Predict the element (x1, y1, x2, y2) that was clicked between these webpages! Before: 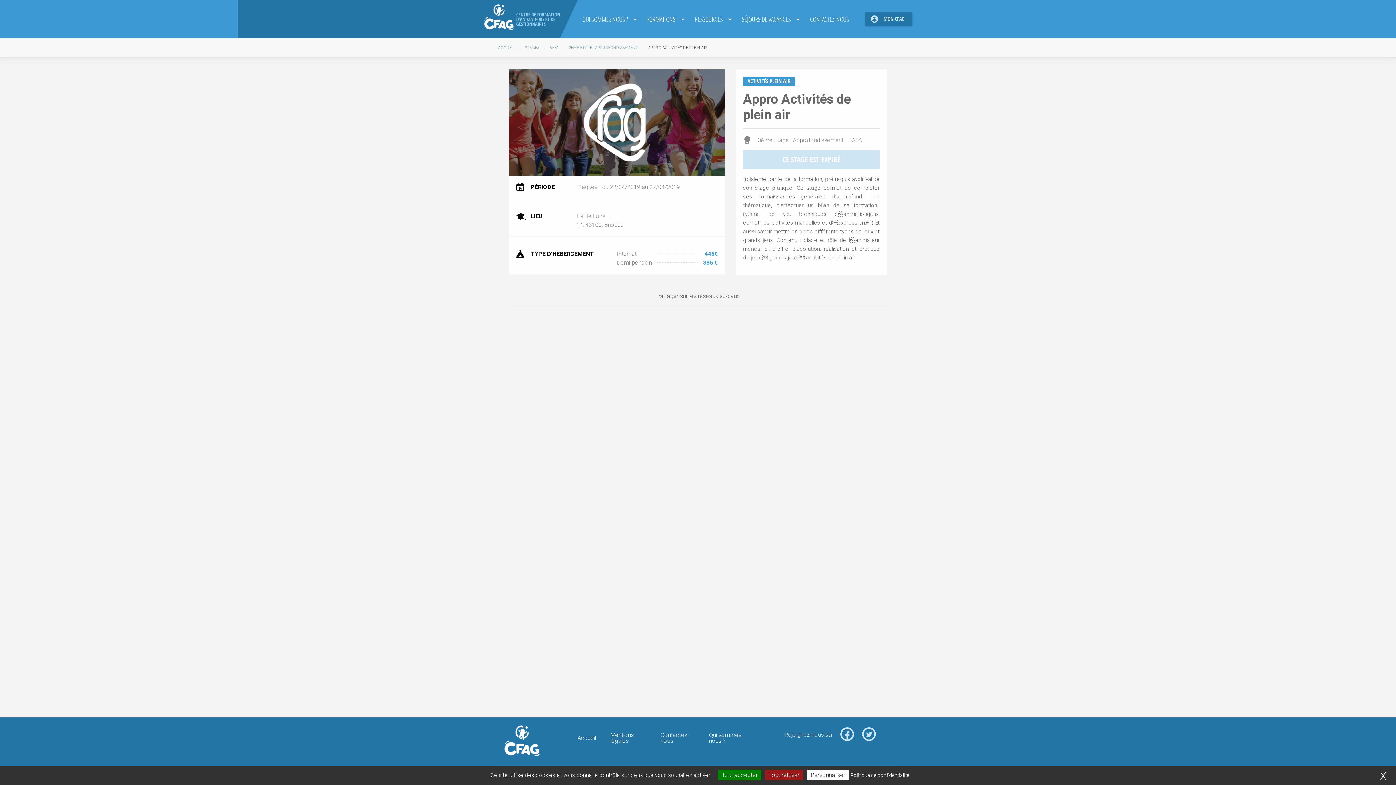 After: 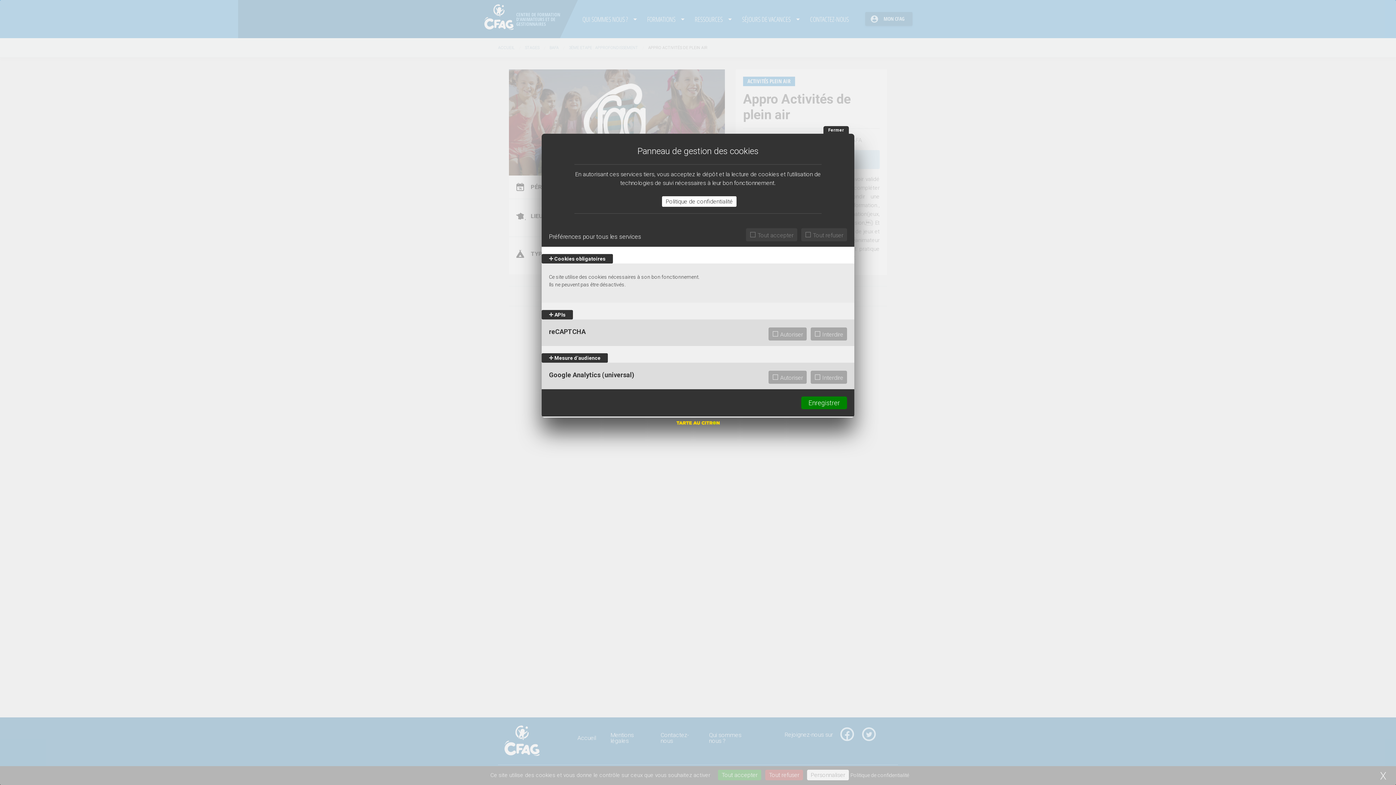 Action: label: Personnaliser (fenêtre modale) bbox: (807, 770, 849, 780)